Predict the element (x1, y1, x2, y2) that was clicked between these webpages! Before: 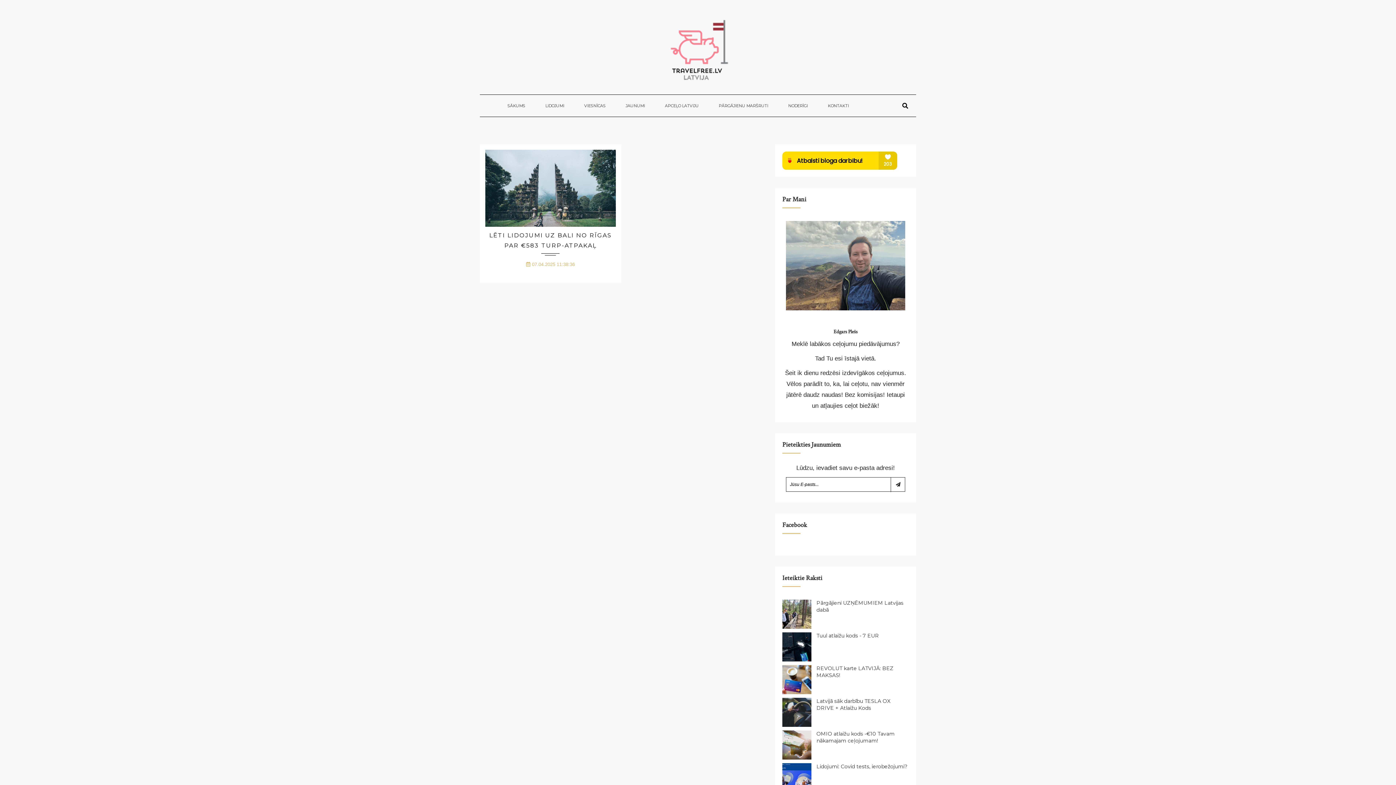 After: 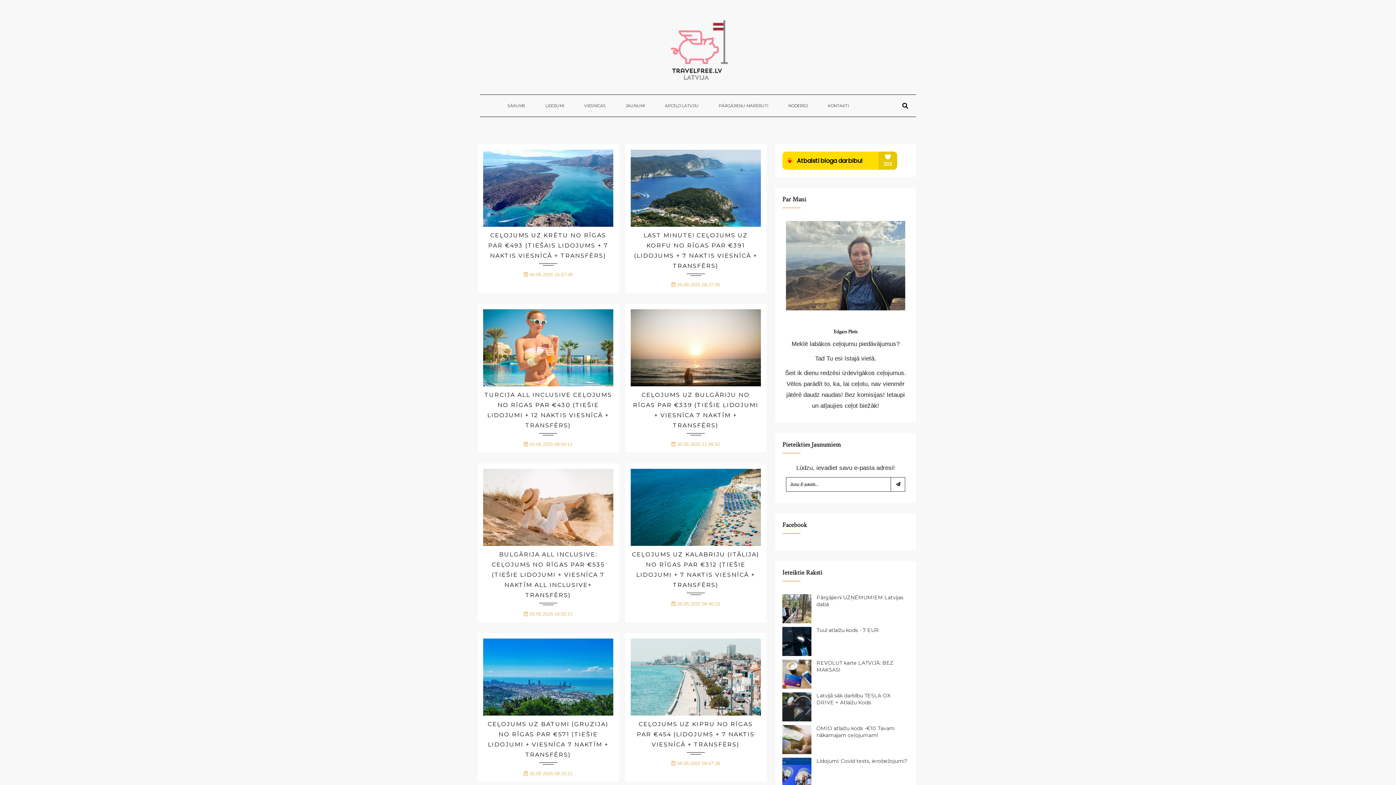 Action: bbox: (584, 94, 605, 116) label: VIESNĪCAS